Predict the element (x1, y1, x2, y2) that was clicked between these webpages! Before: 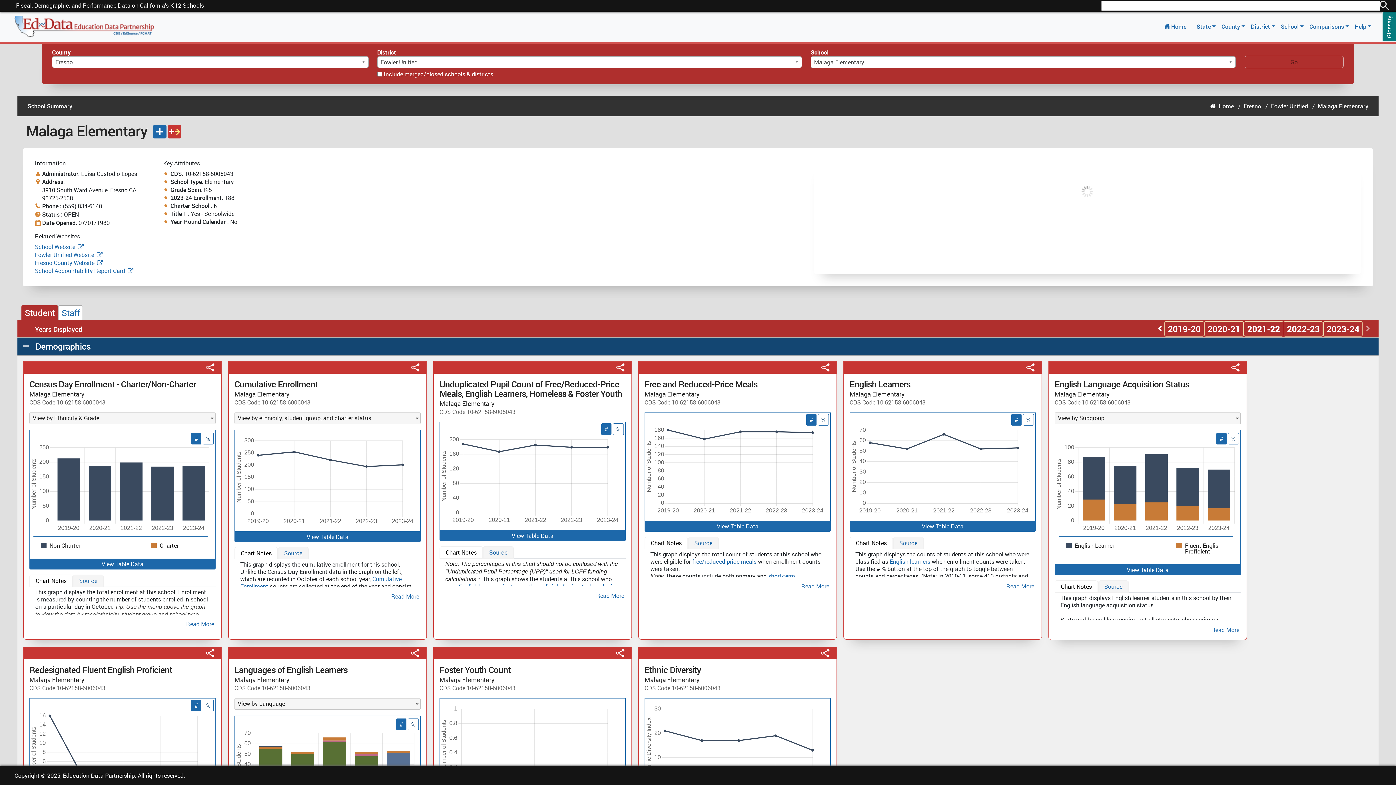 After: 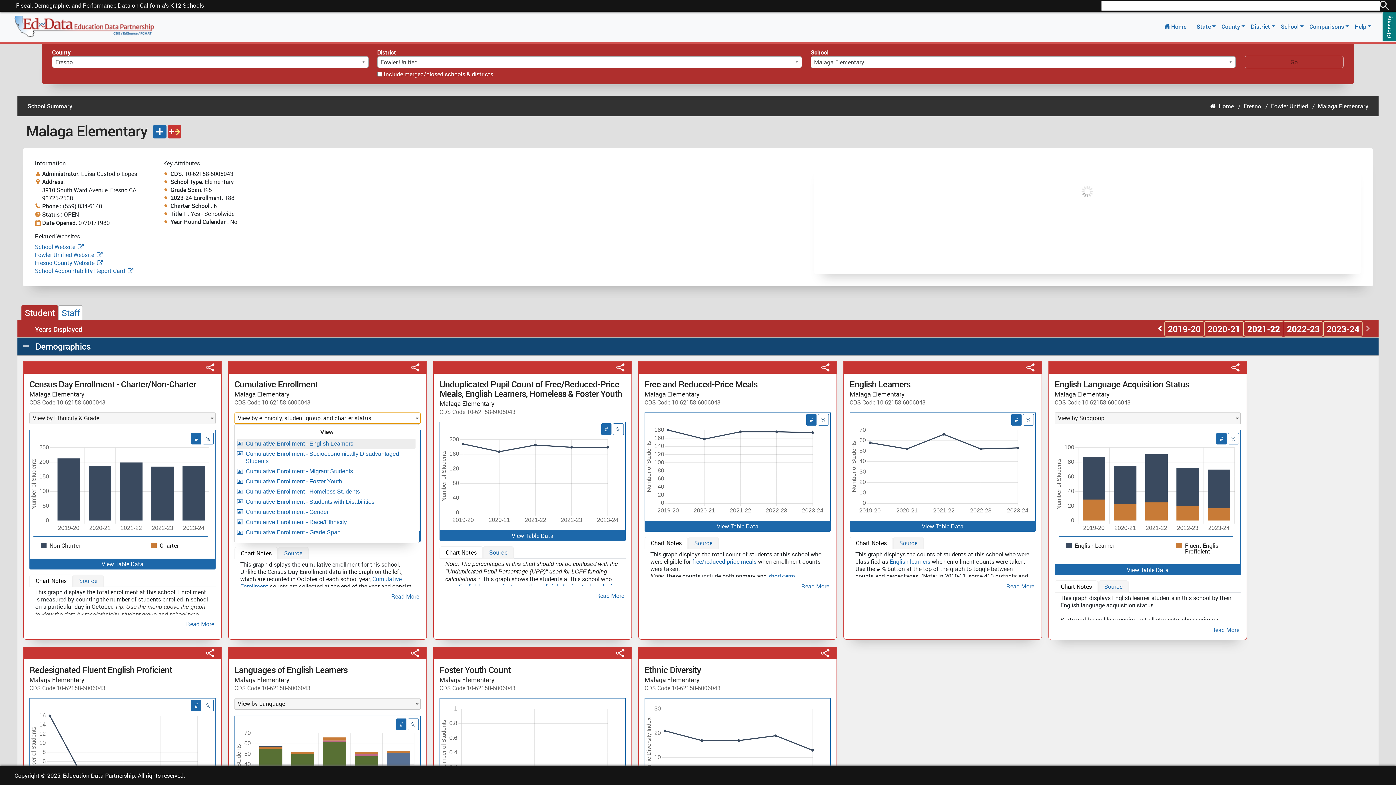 Action: bbox: (234, 412, 420, 424) label: View by ethnicity, student group, and charter status